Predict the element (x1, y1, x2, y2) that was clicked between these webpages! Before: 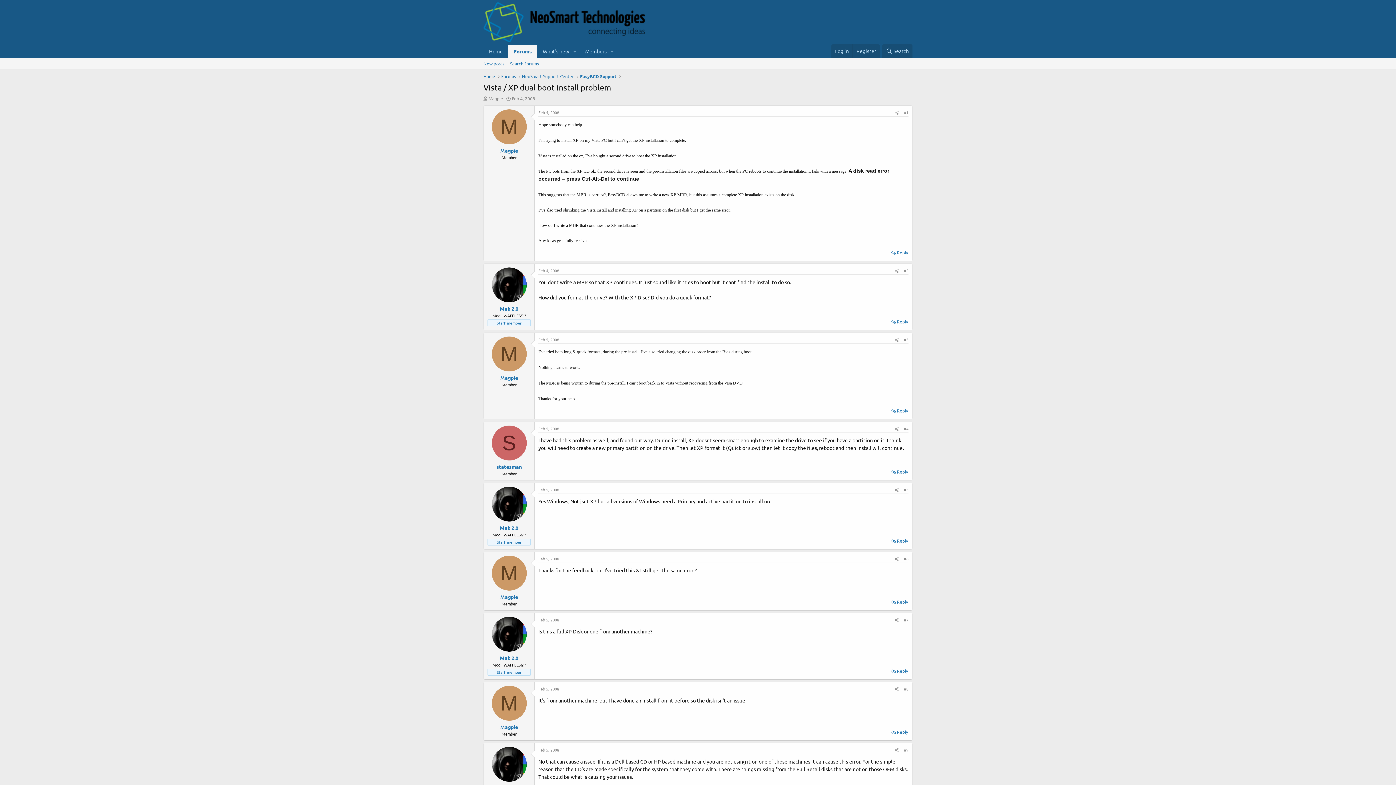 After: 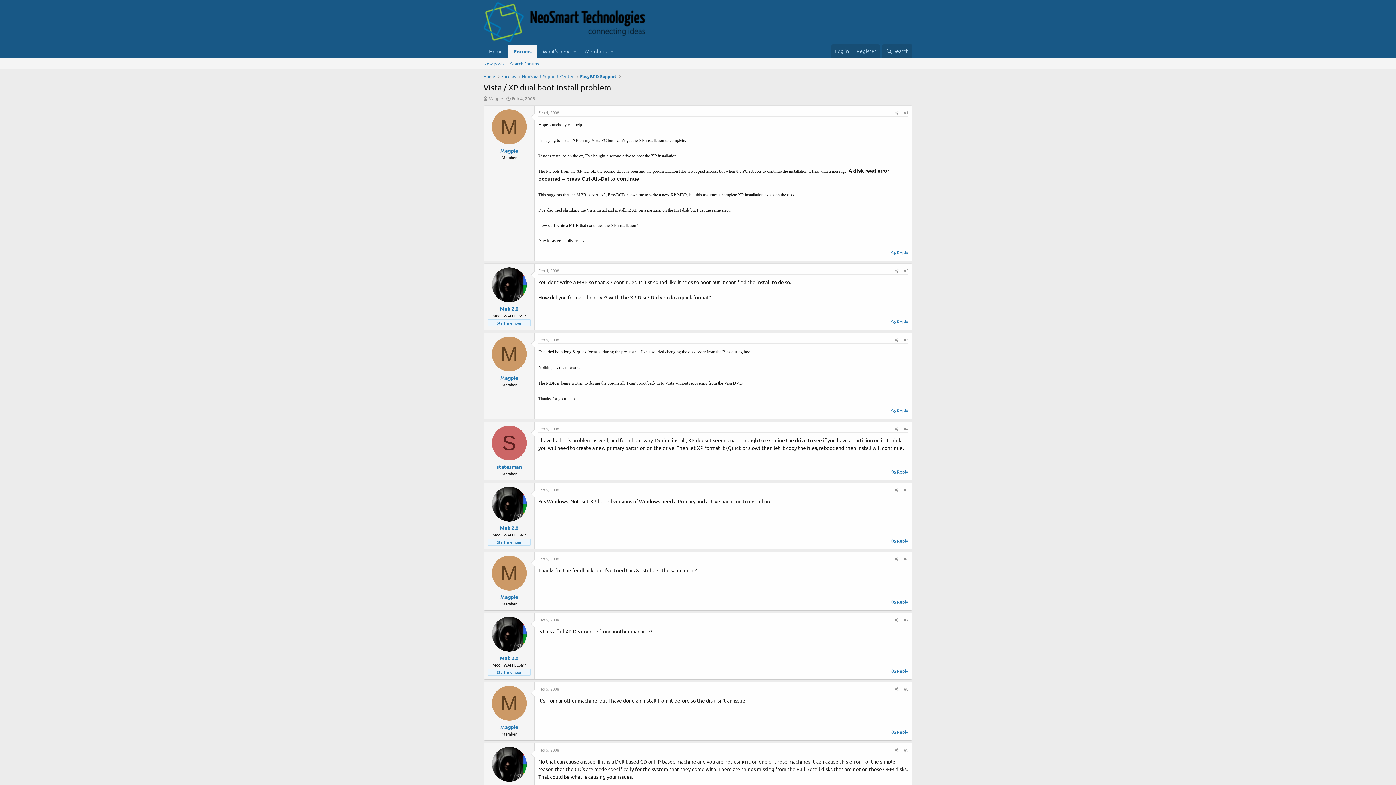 Action: bbox: (491, 109, 526, 144) label: M